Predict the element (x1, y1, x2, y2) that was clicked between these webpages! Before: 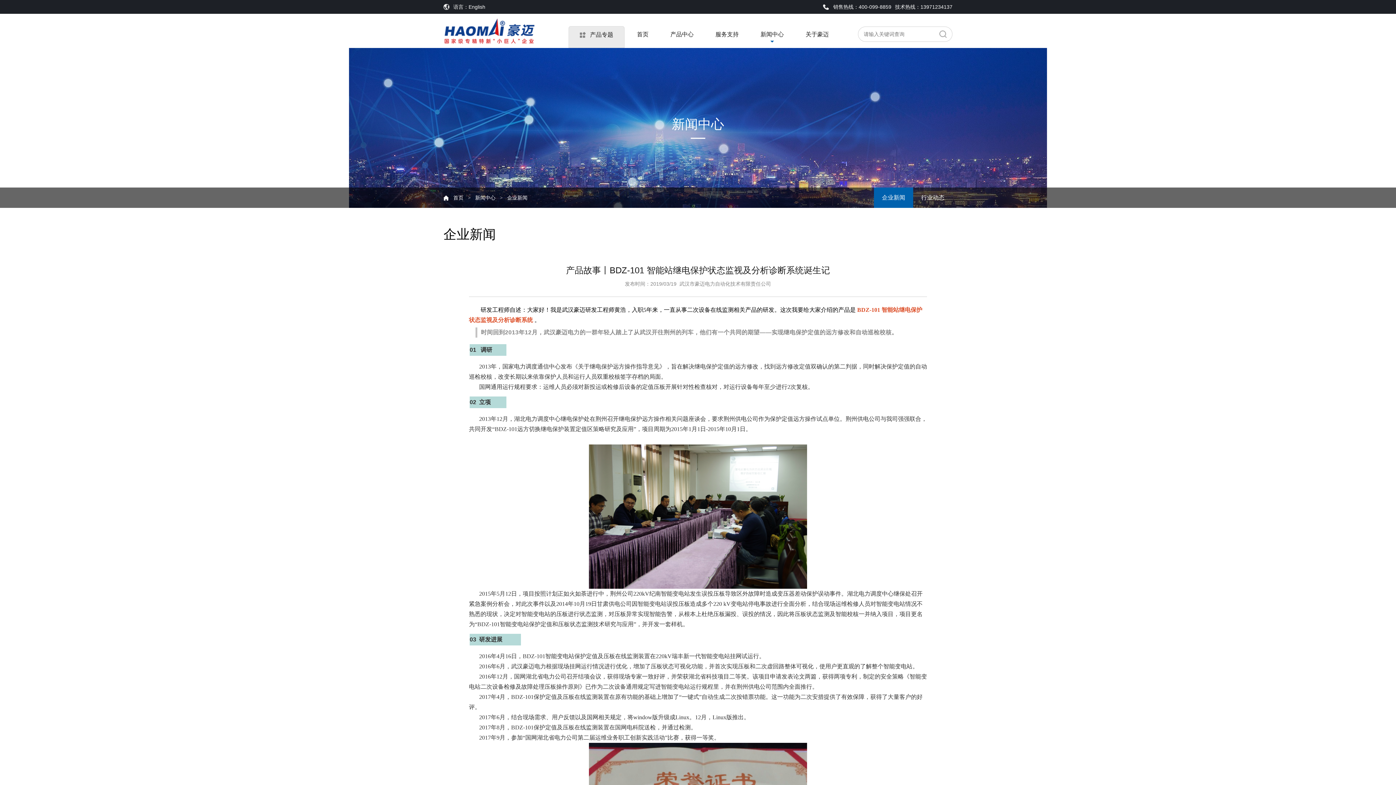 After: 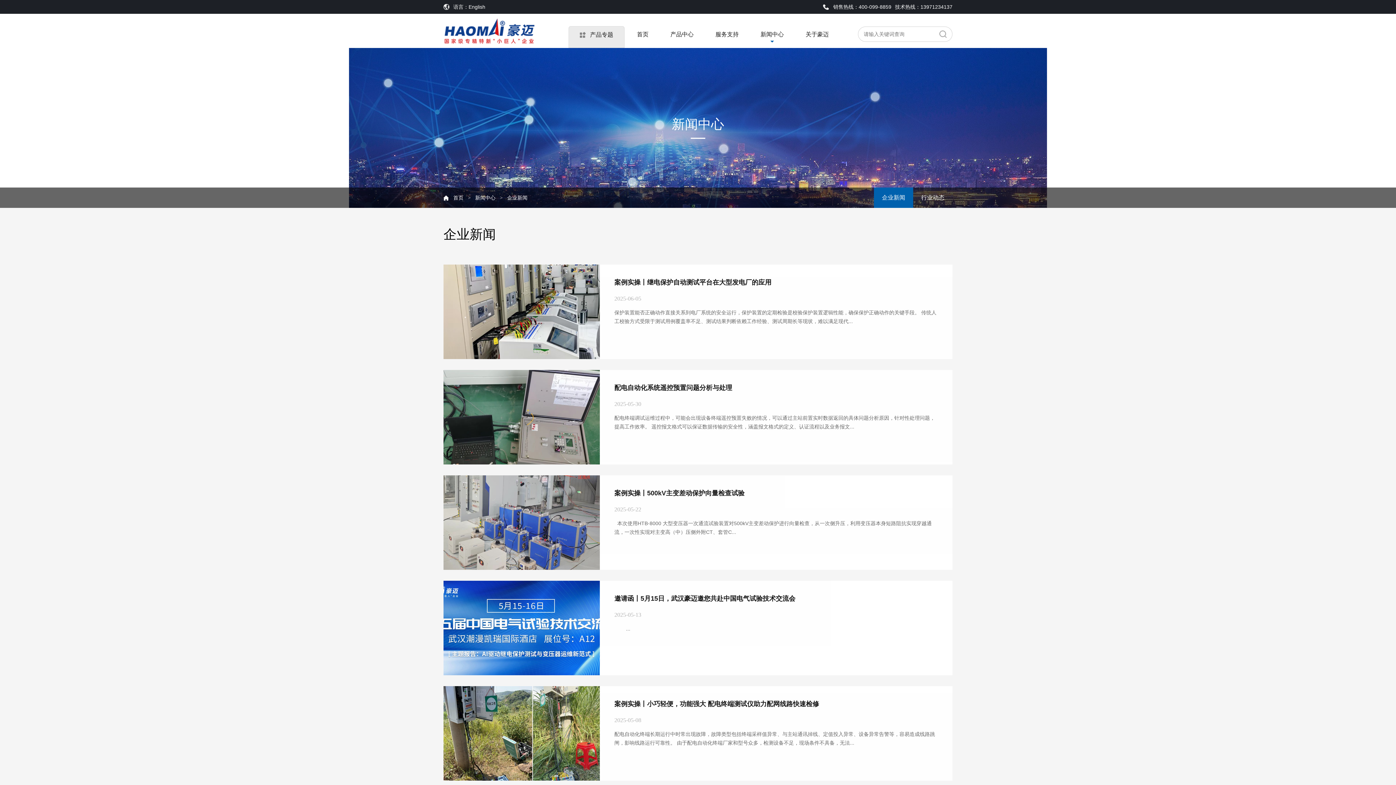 Action: label: 企业新闻 bbox: (874, 187, 913, 208)